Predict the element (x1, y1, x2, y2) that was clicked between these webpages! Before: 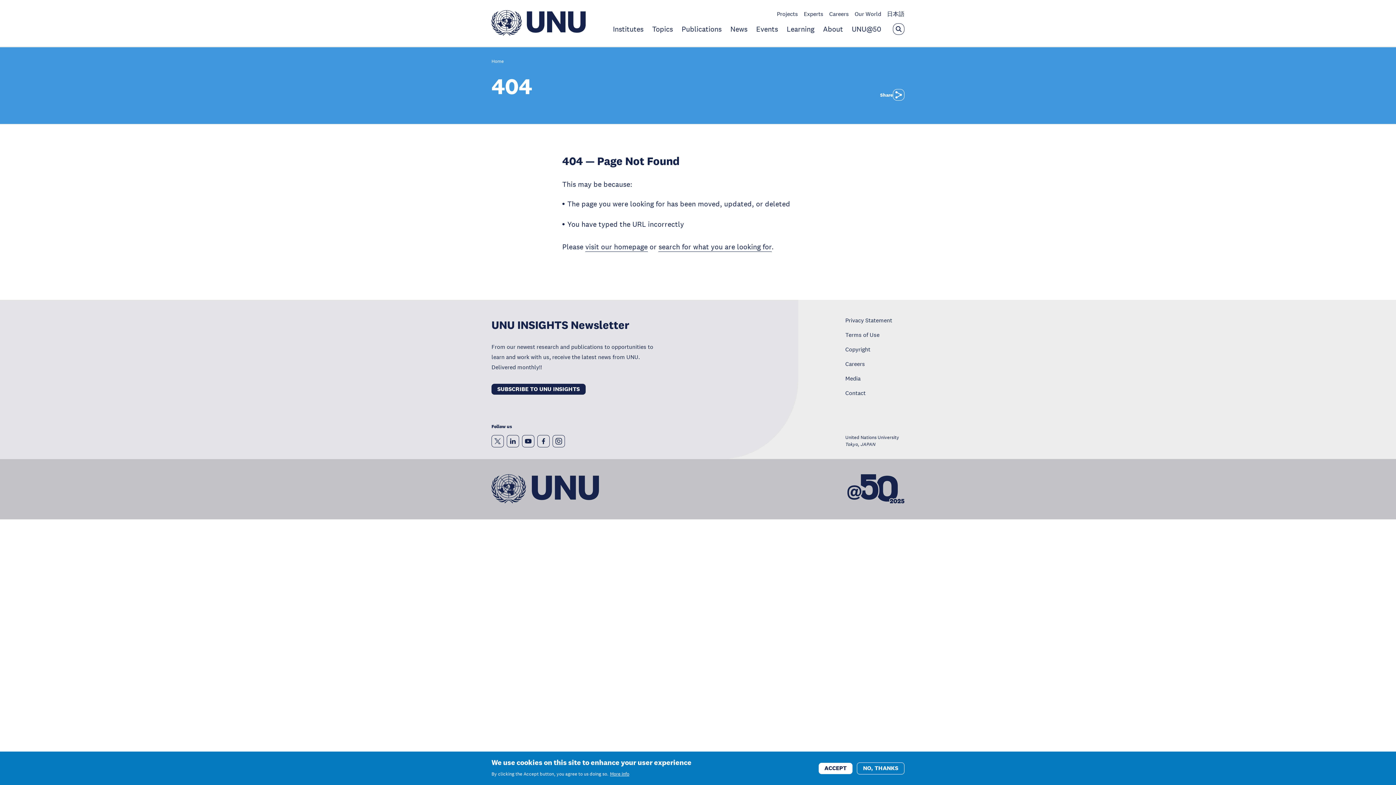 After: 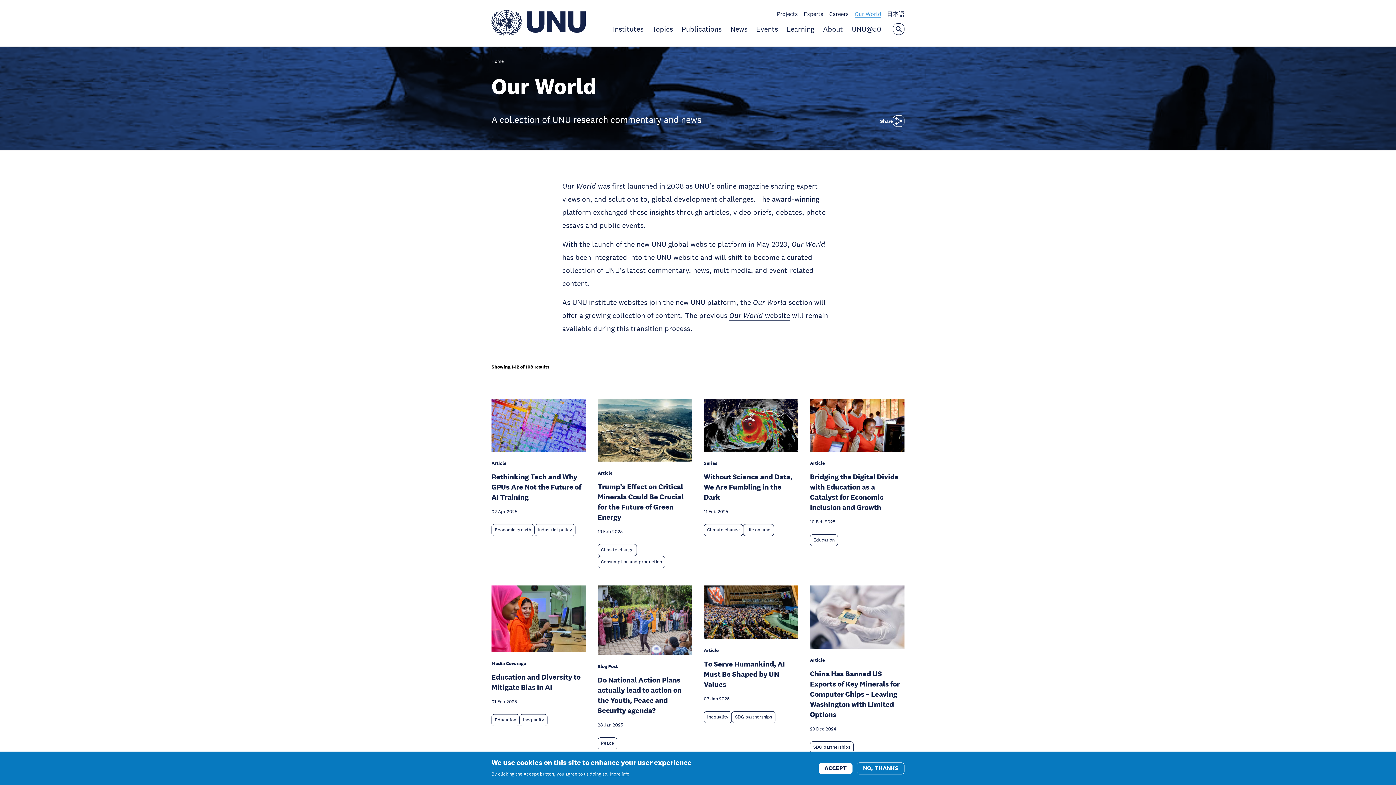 Action: label: Our World bbox: (854, 10, 881, 17)